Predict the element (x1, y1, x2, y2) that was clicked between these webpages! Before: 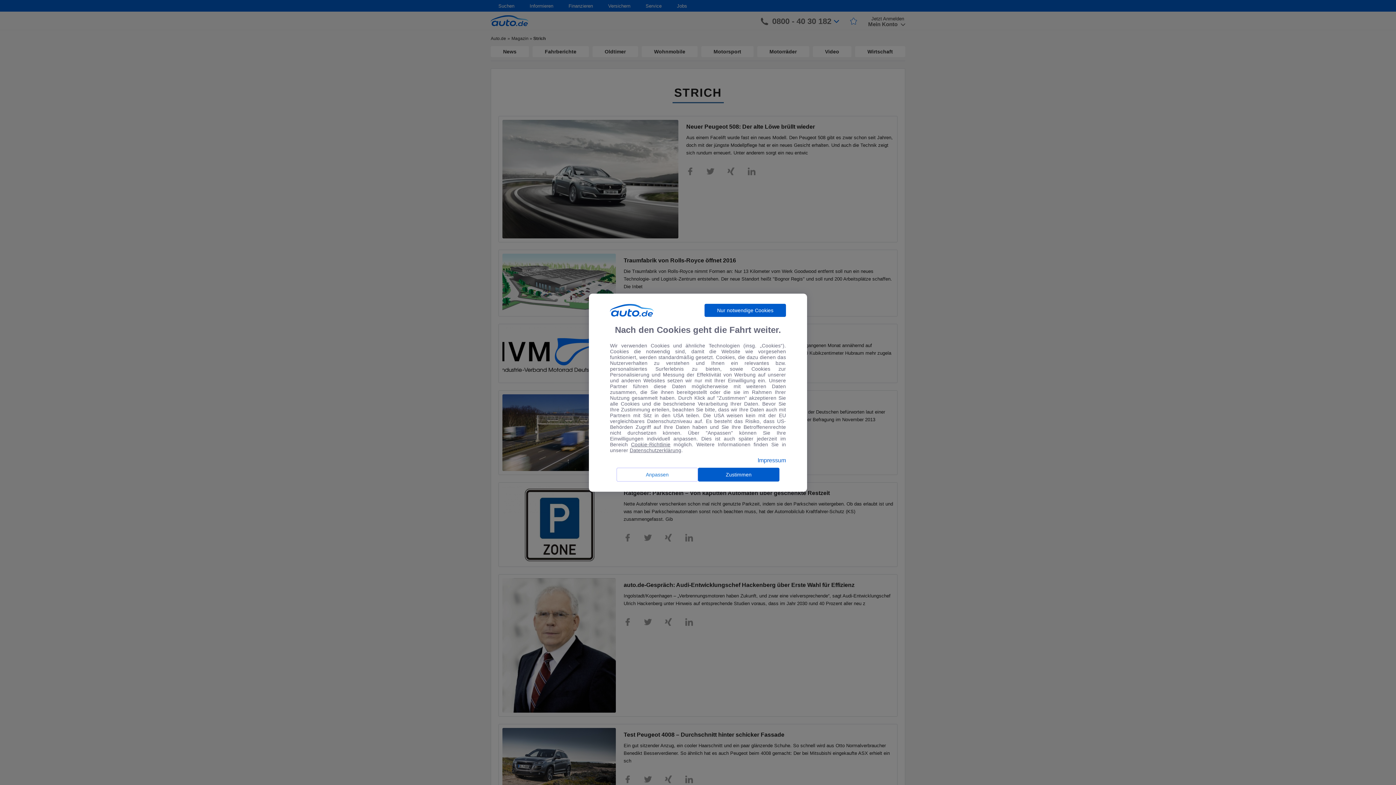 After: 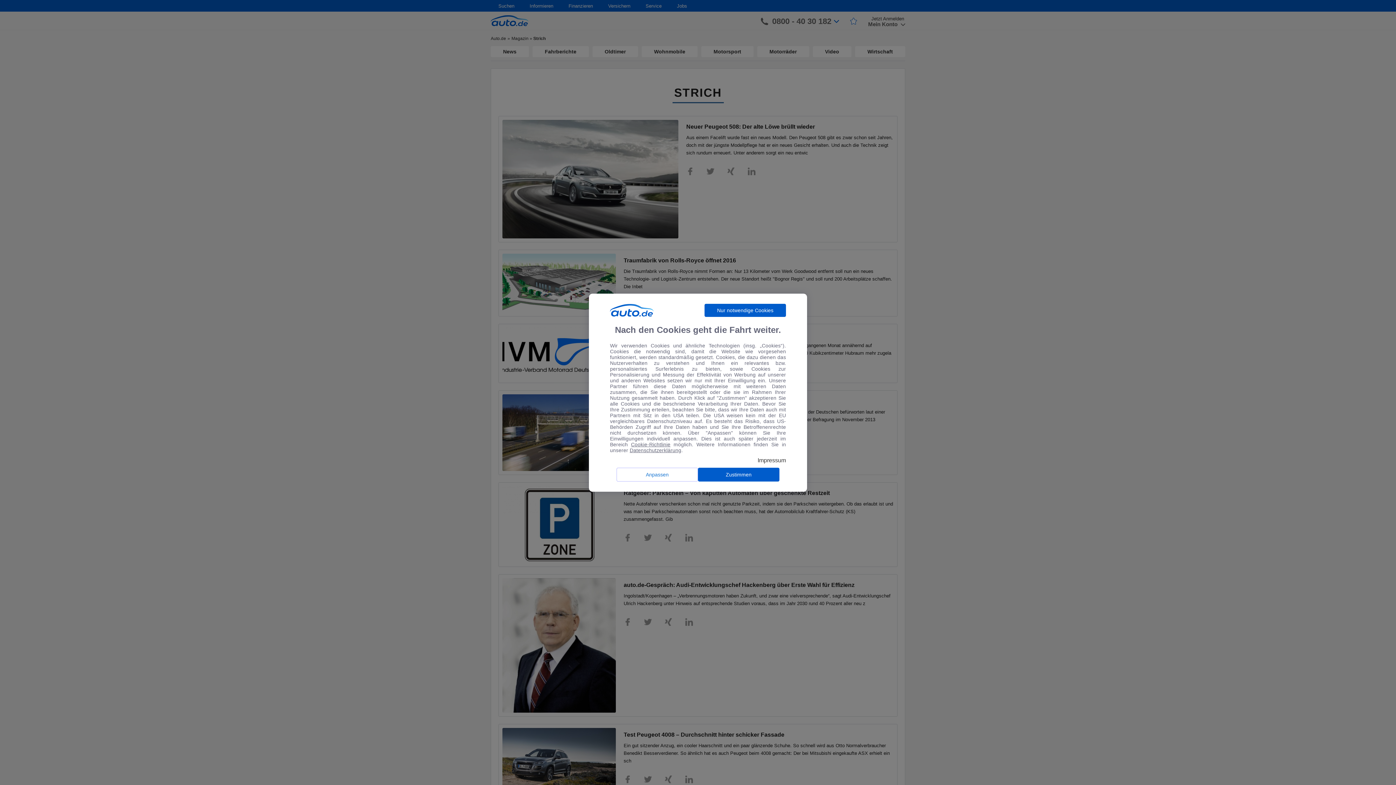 Action: bbox: (757, 457, 786, 463) label: Impressum